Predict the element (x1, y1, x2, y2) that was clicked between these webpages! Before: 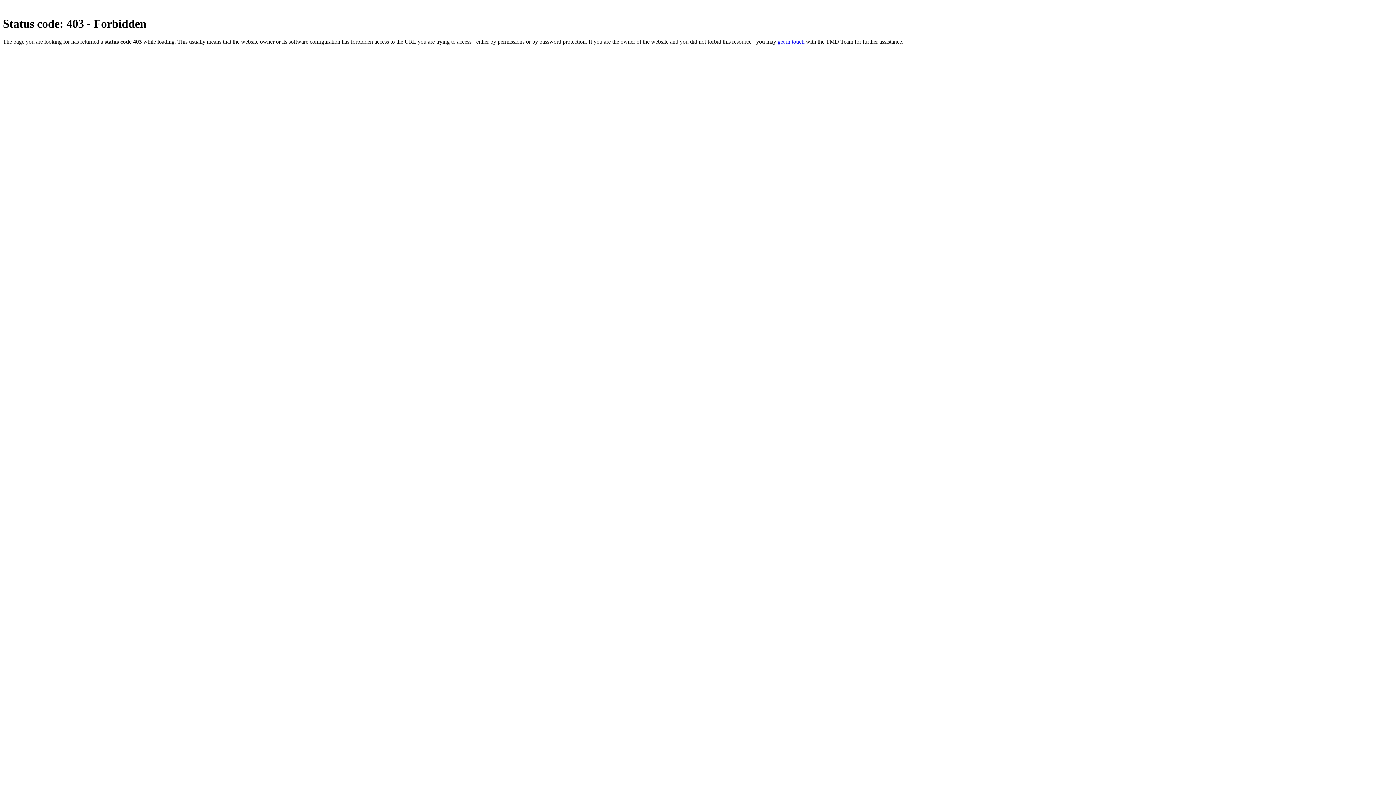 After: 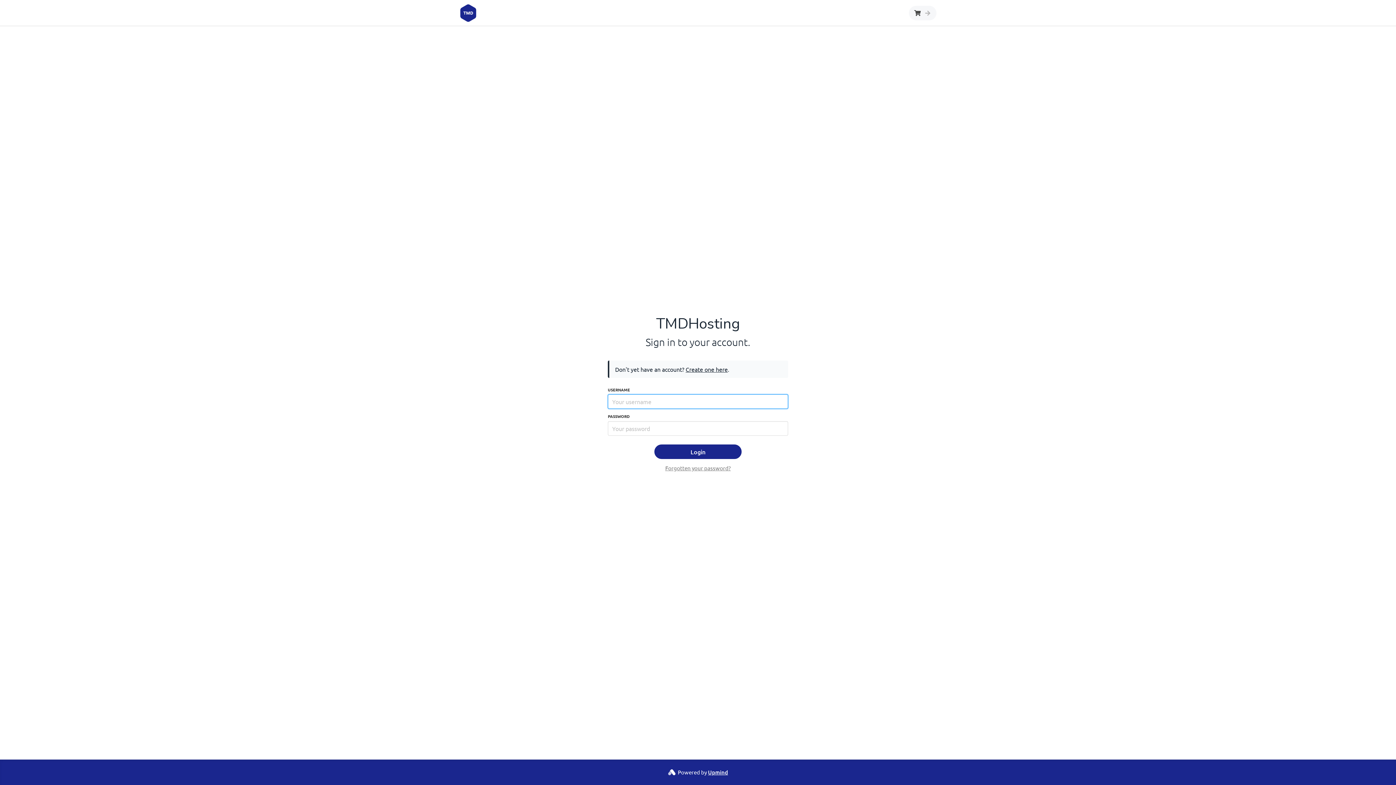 Action: label: get in touch bbox: (777, 38, 804, 44)